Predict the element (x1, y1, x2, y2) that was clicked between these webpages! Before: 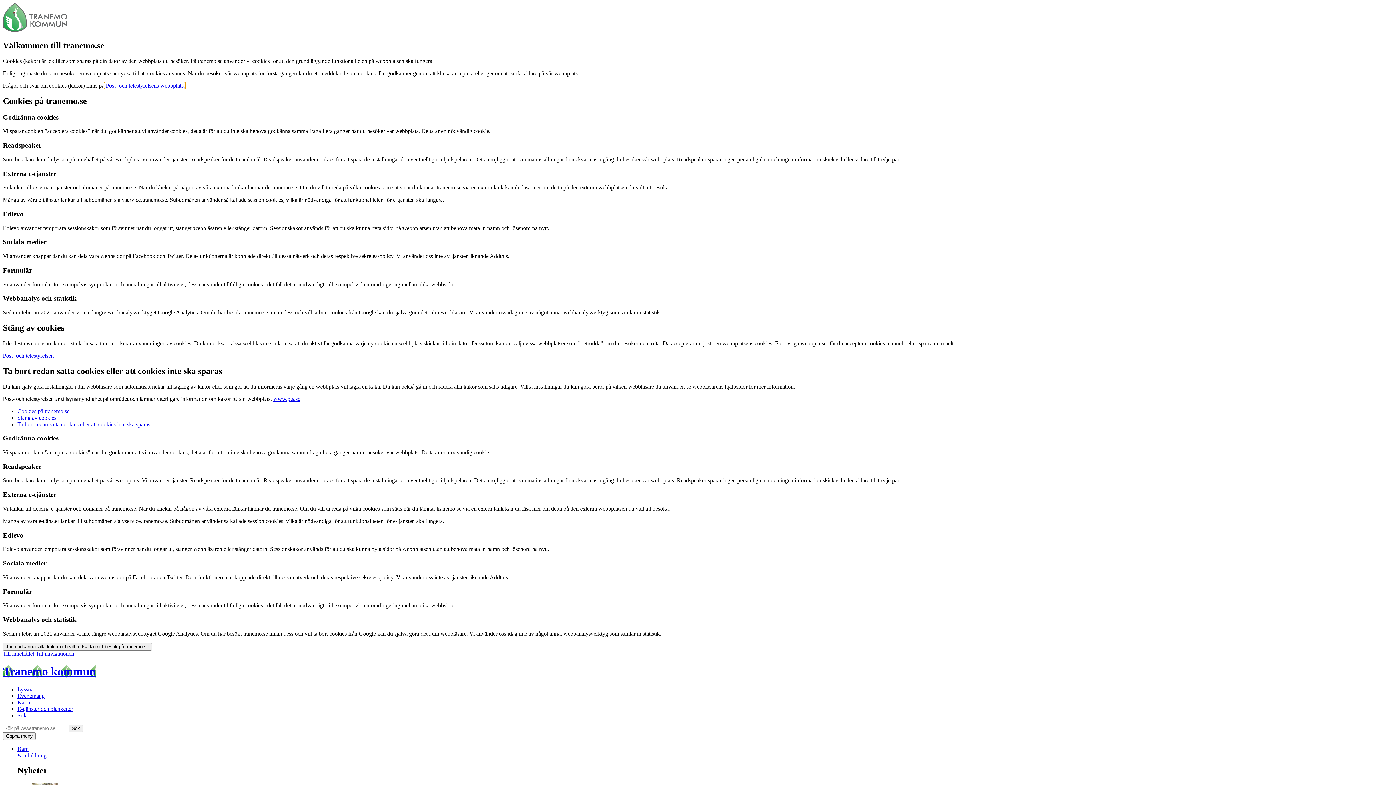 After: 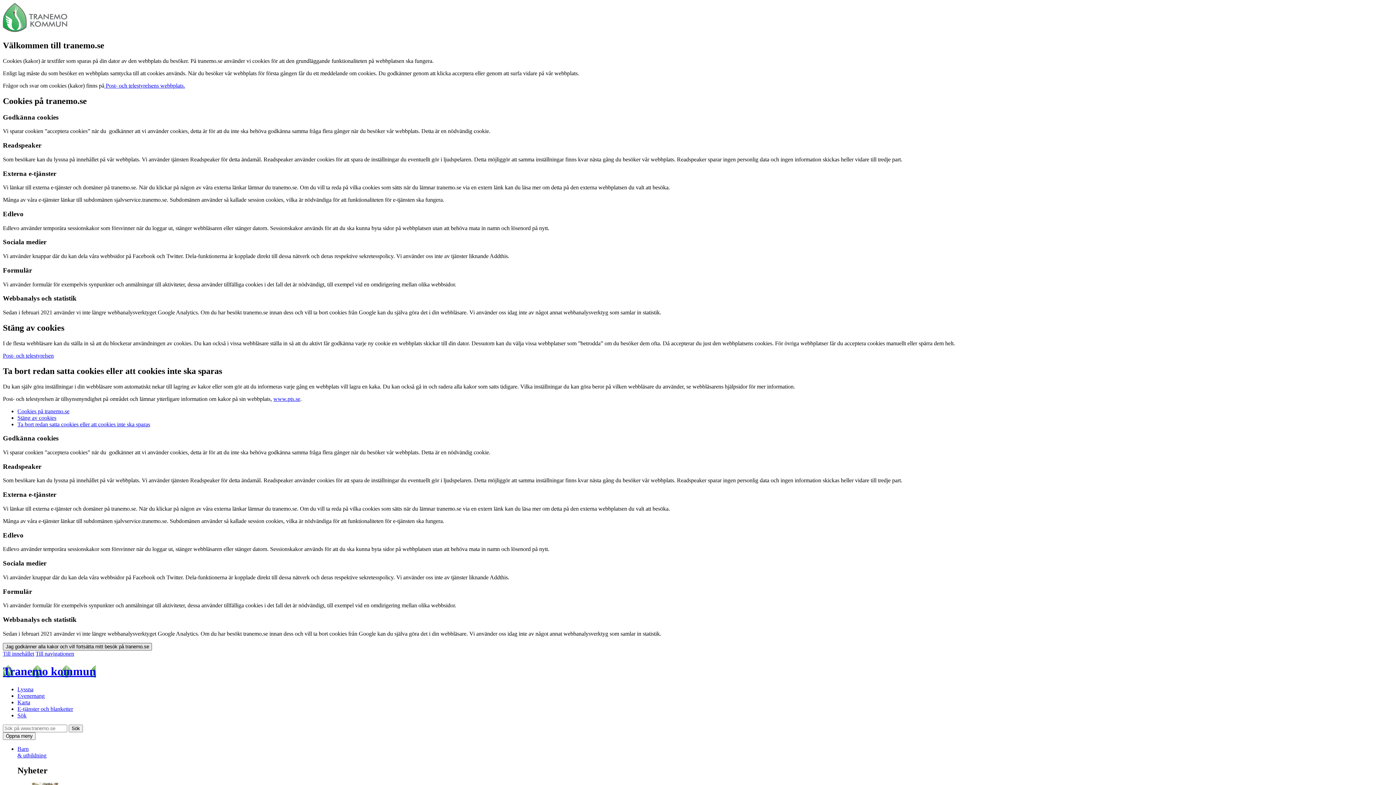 Action: bbox: (2, 643, 152, 650) label: Jag godkänner alla kakor och vill fortsätta mitt besök på tranemo.se